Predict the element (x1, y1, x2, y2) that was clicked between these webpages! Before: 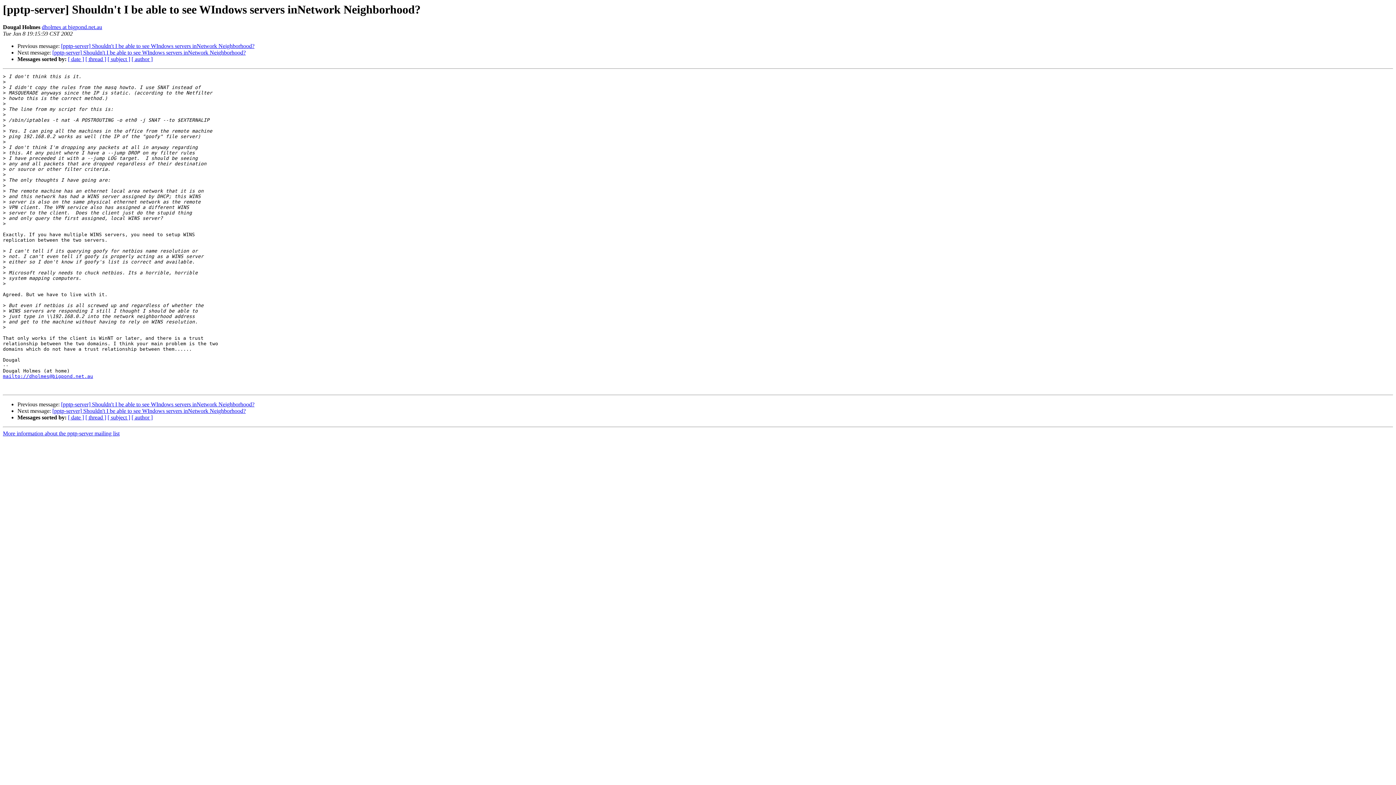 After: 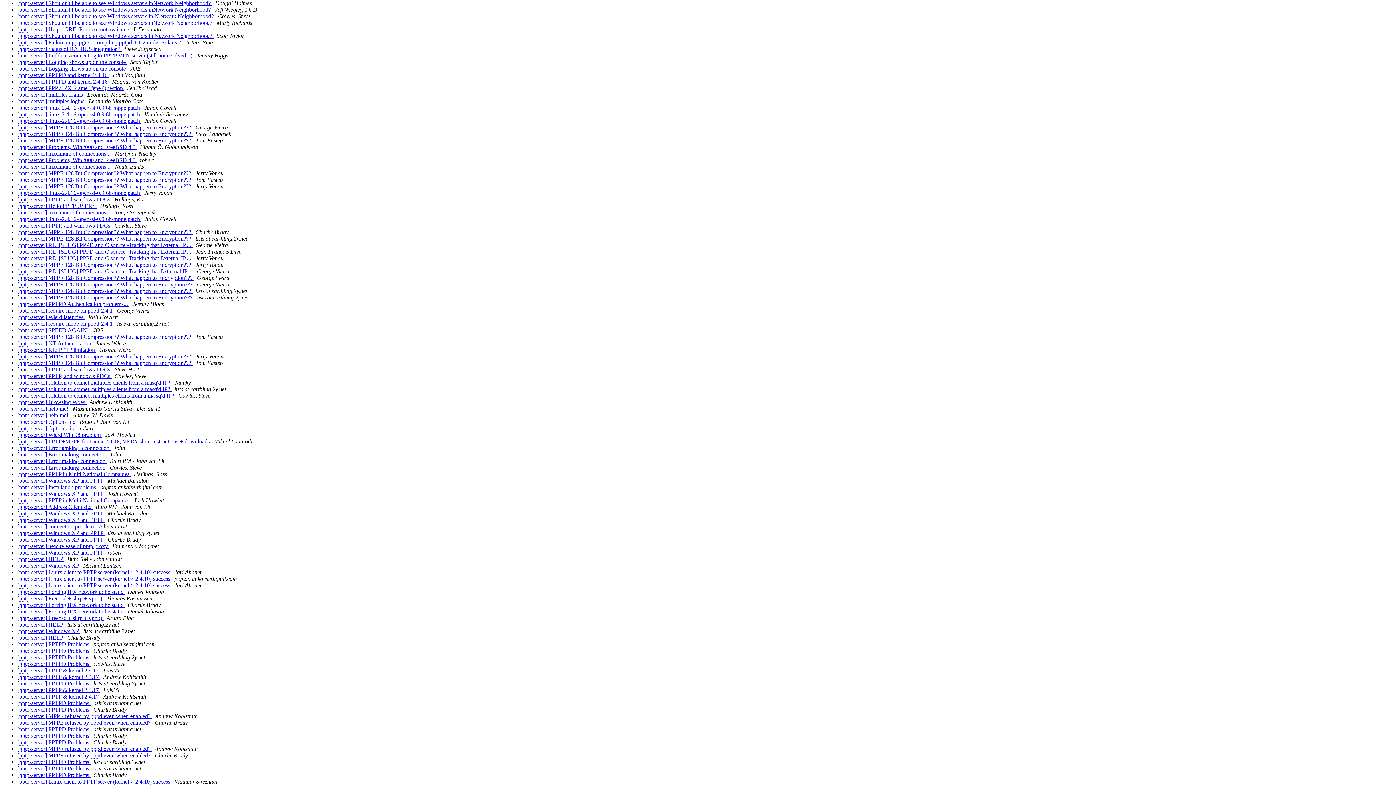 Action: bbox: (68, 414, 84, 420) label: [ date ]